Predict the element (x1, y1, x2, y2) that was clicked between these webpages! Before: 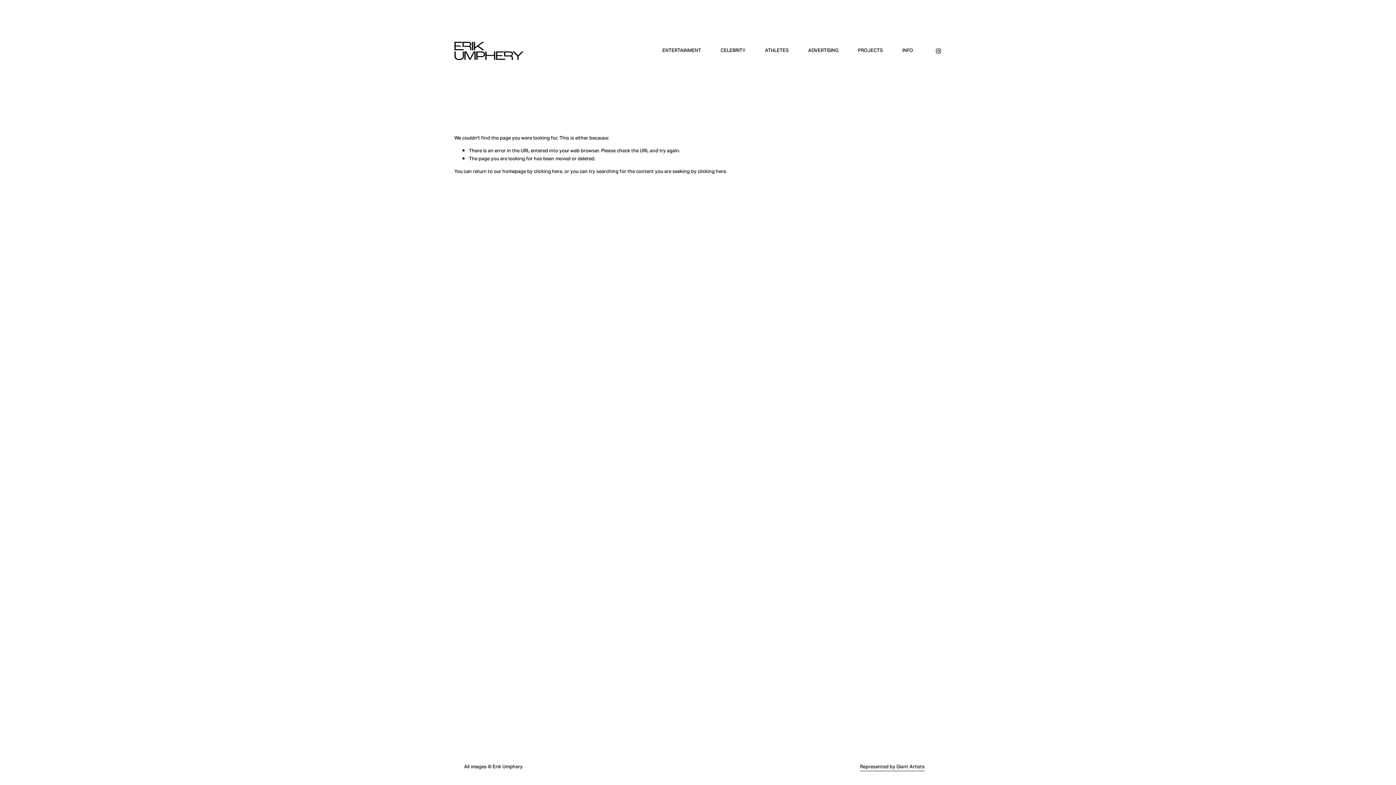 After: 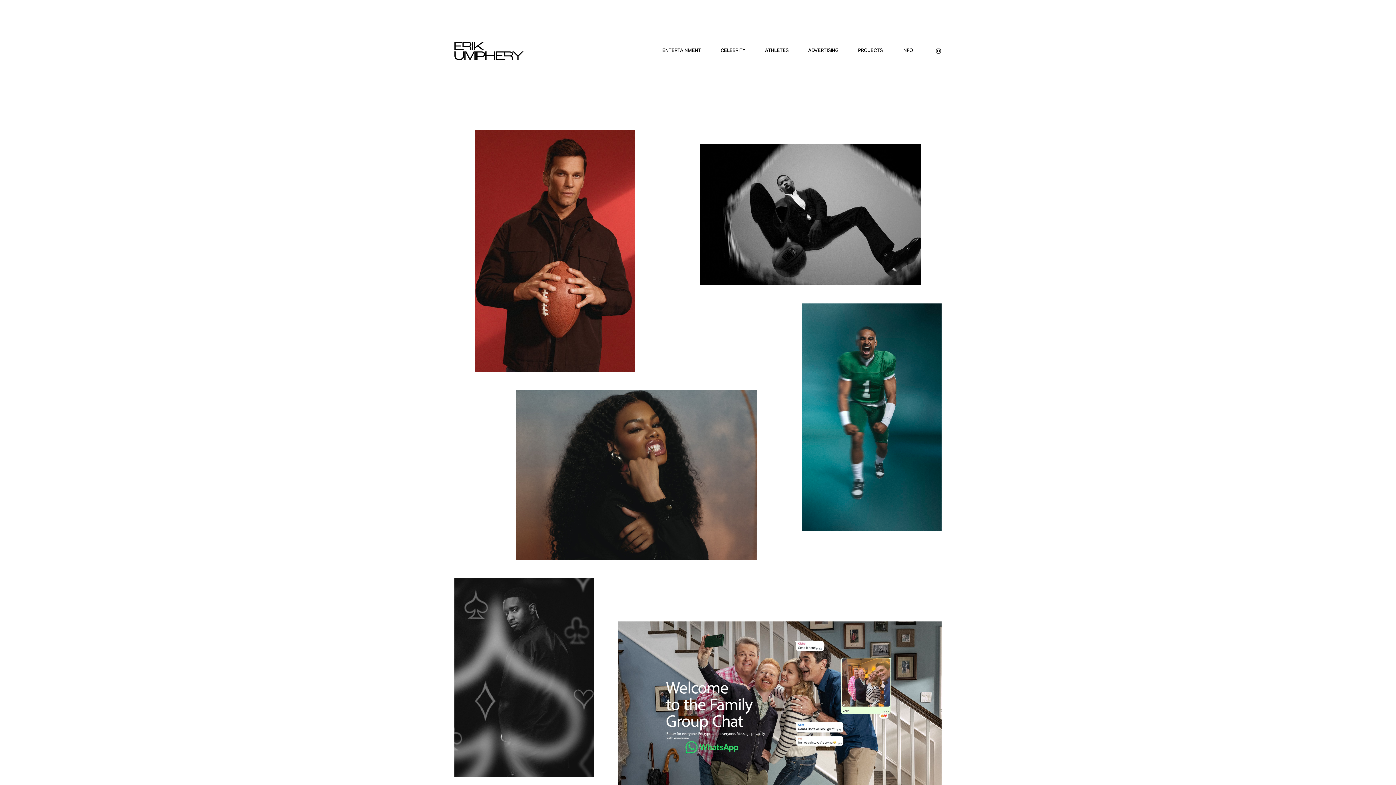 Action: label: clicking here bbox: (533, 166, 562, 177)